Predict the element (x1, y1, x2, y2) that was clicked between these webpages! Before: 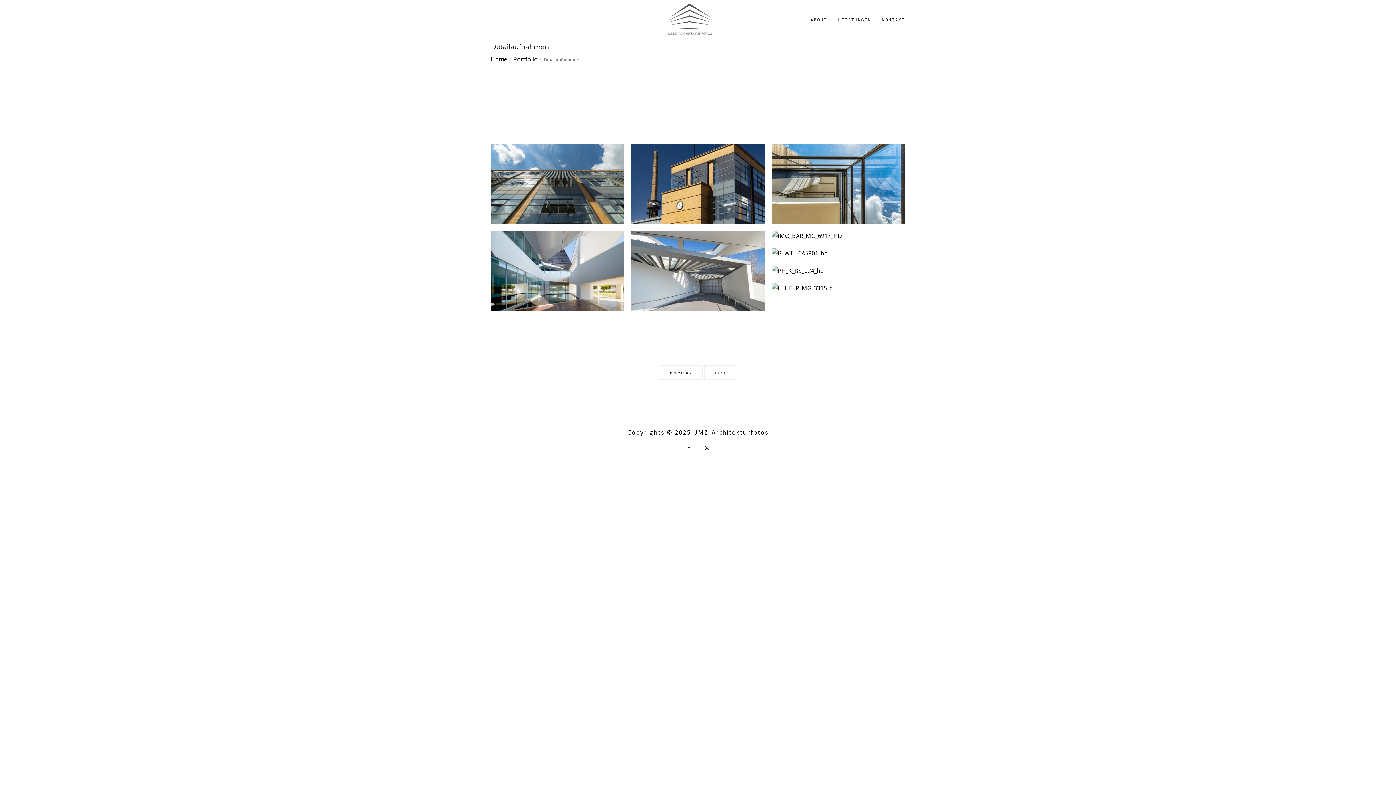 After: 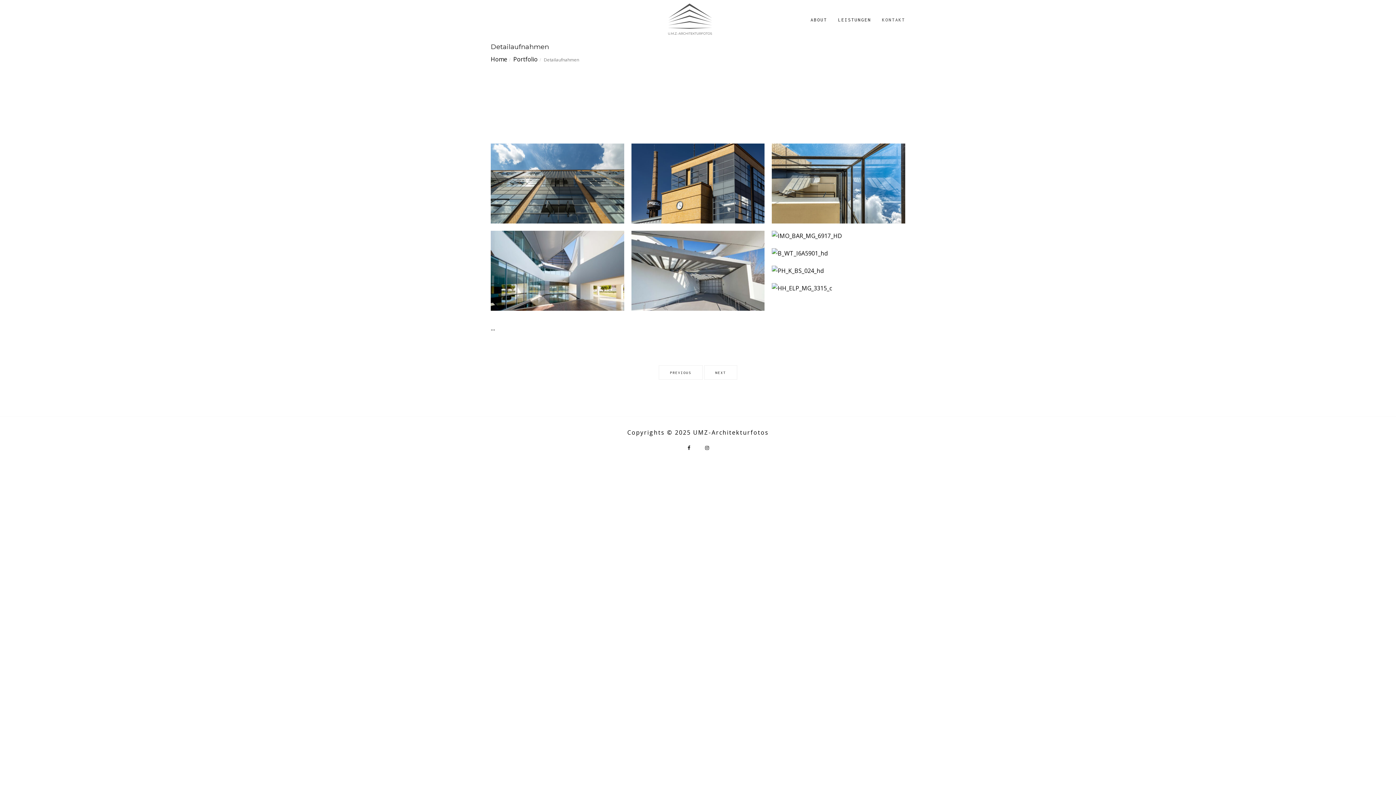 Action: label: KONTAKT bbox: (876, 0, 905, 40)